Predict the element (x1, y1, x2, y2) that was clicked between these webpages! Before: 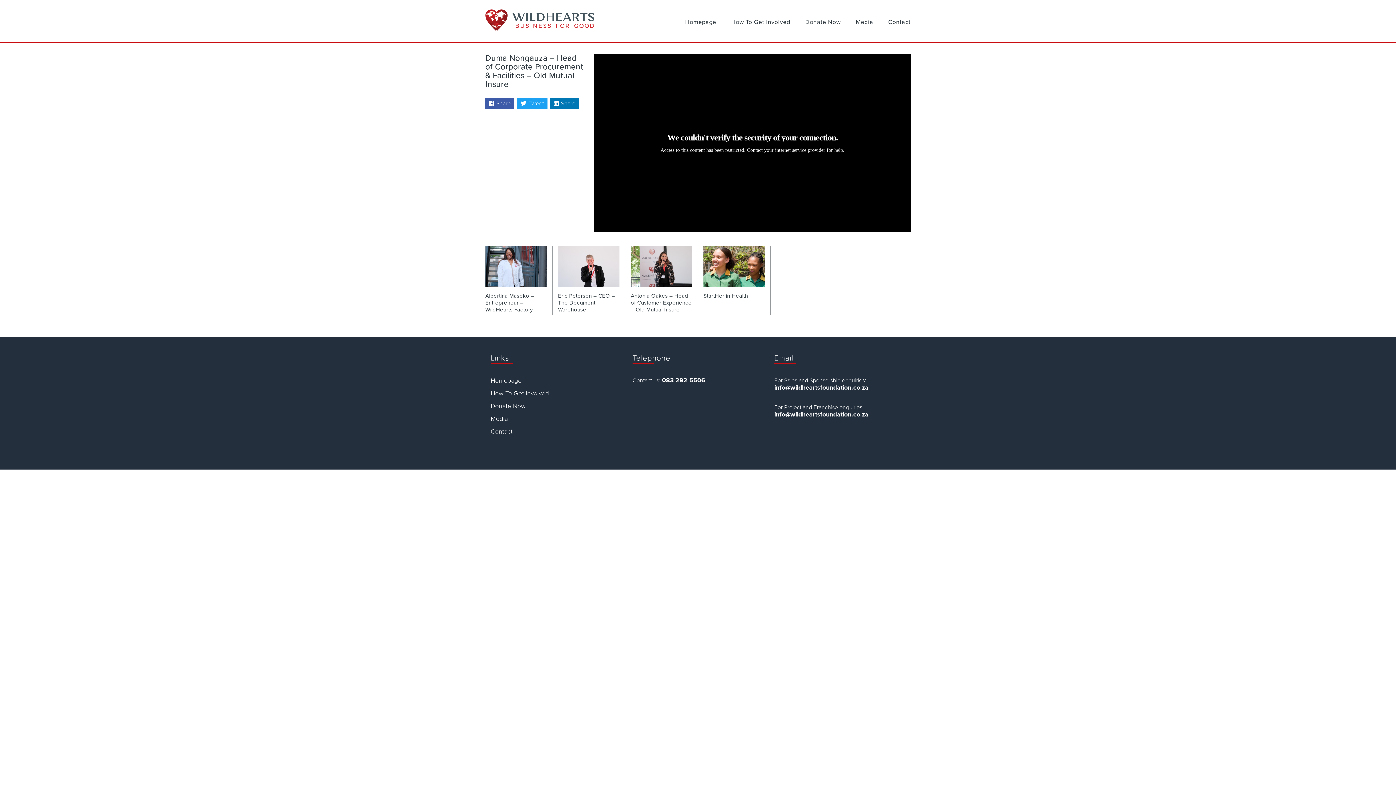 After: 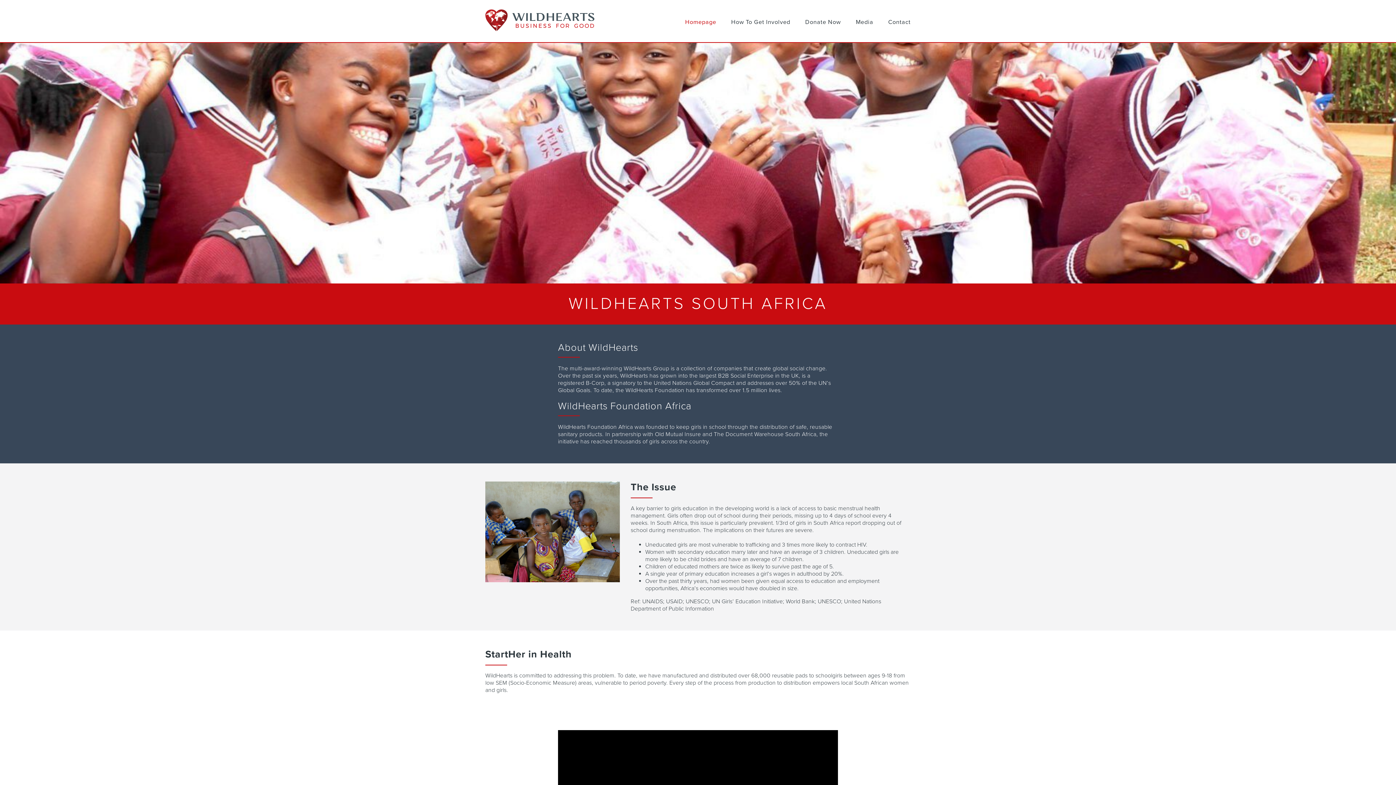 Action: label: Homepage bbox: (490, 377, 549, 384)